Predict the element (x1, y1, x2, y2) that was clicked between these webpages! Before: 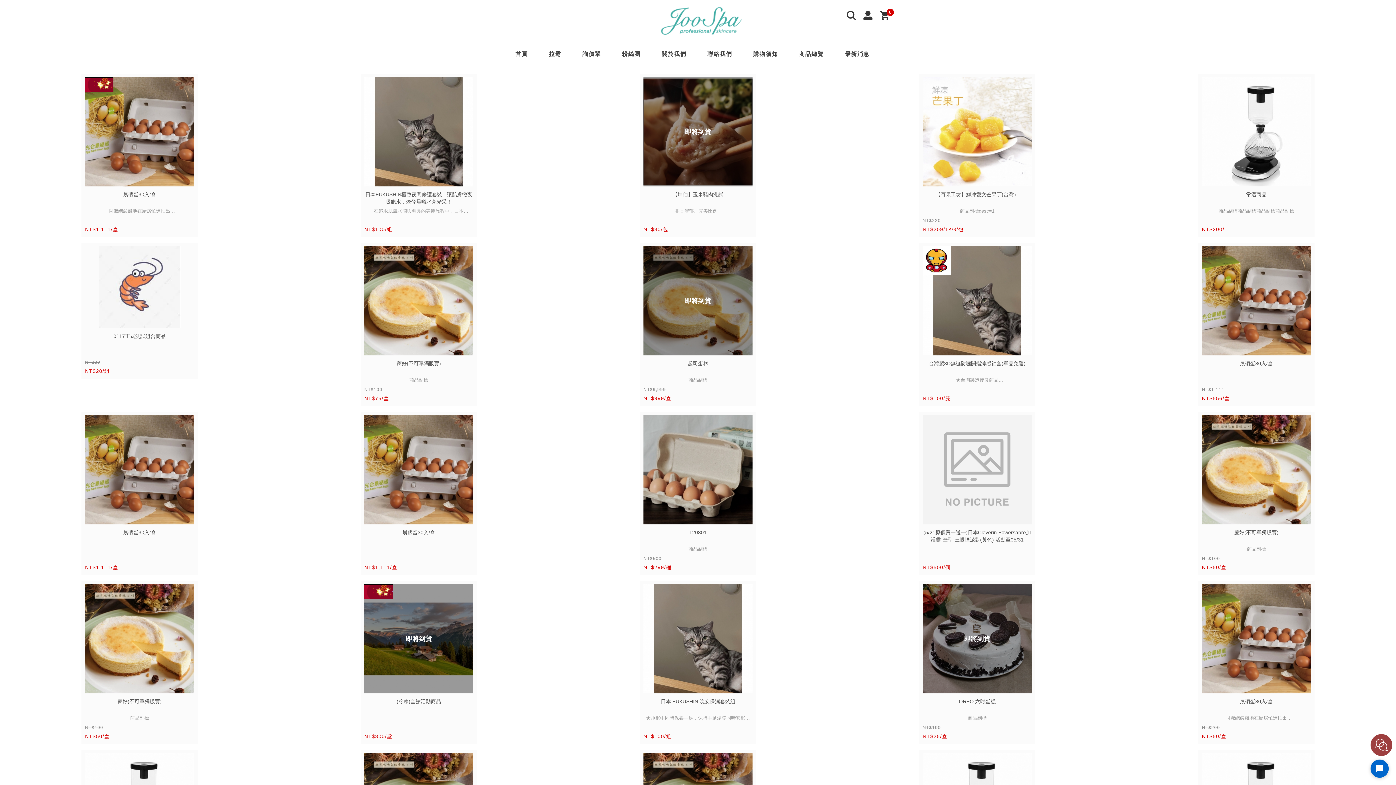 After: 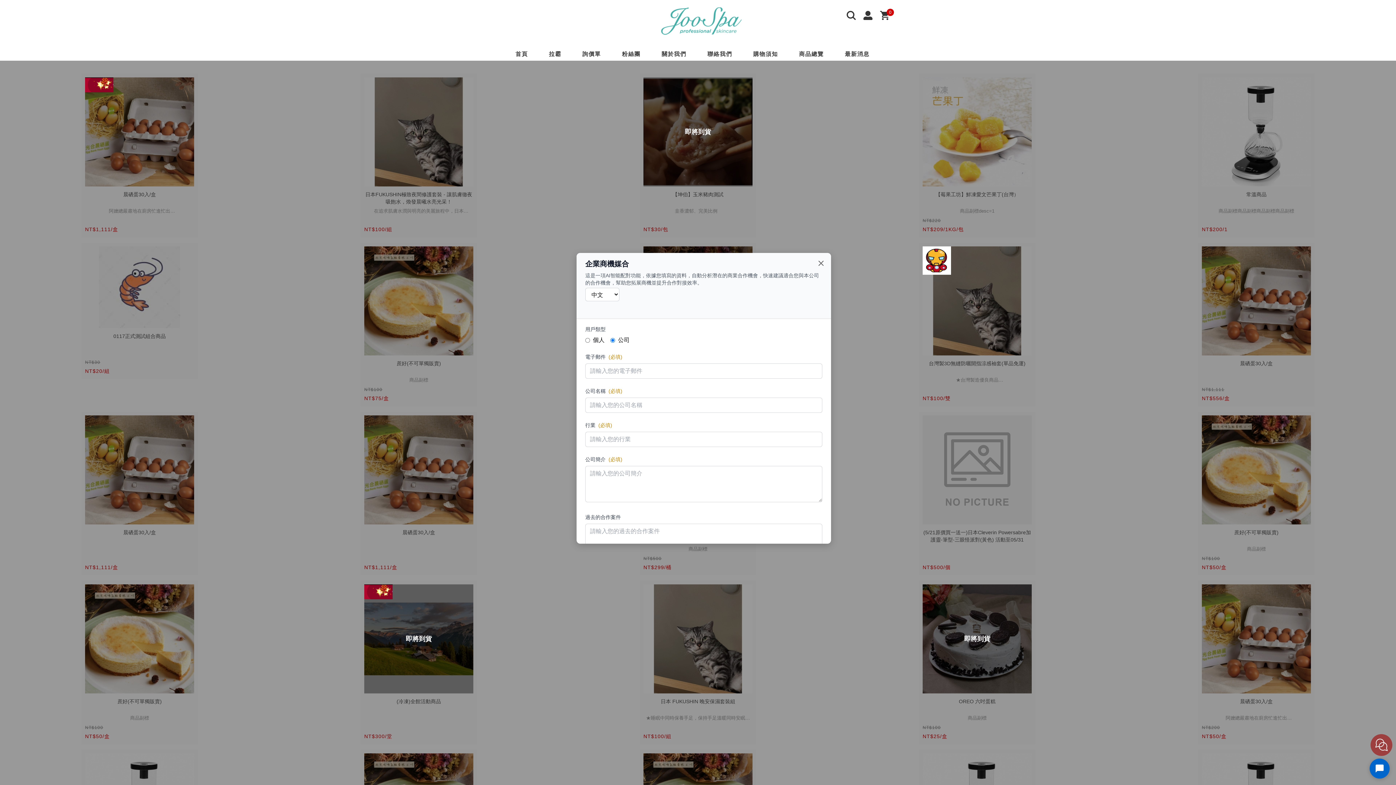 Action: bbox: (1370, 760, 1389, 778)